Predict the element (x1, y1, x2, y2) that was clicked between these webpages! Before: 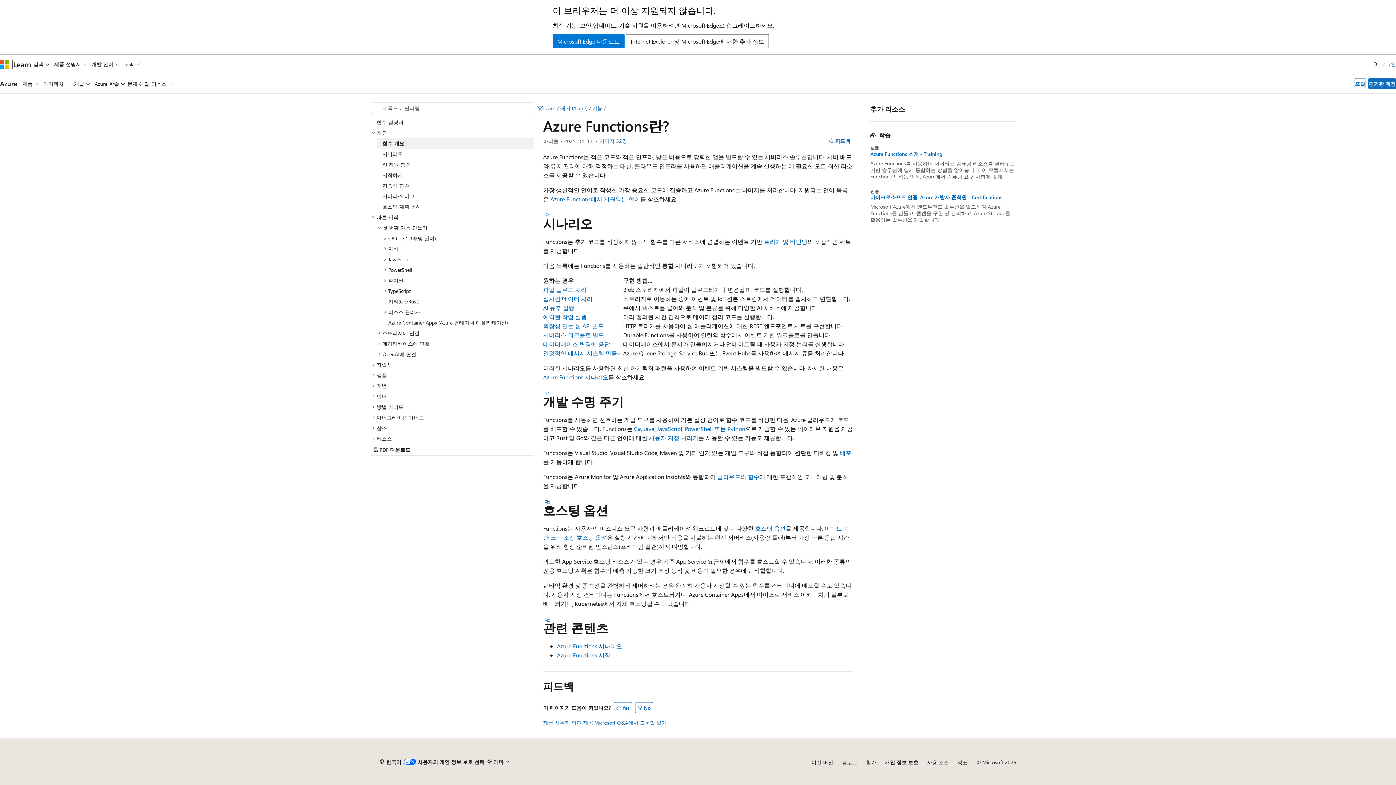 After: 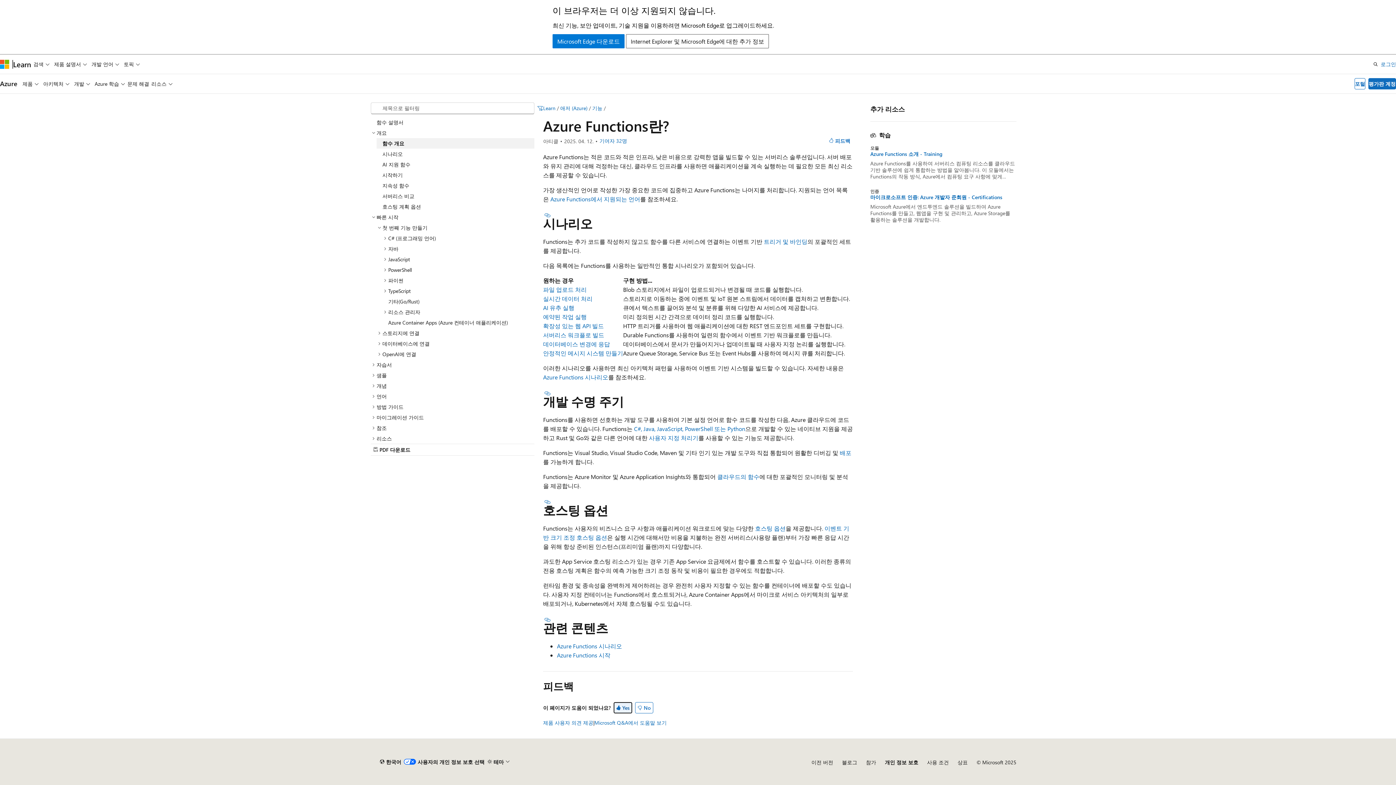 Action: bbox: (613, 702, 632, 713) label: Yes